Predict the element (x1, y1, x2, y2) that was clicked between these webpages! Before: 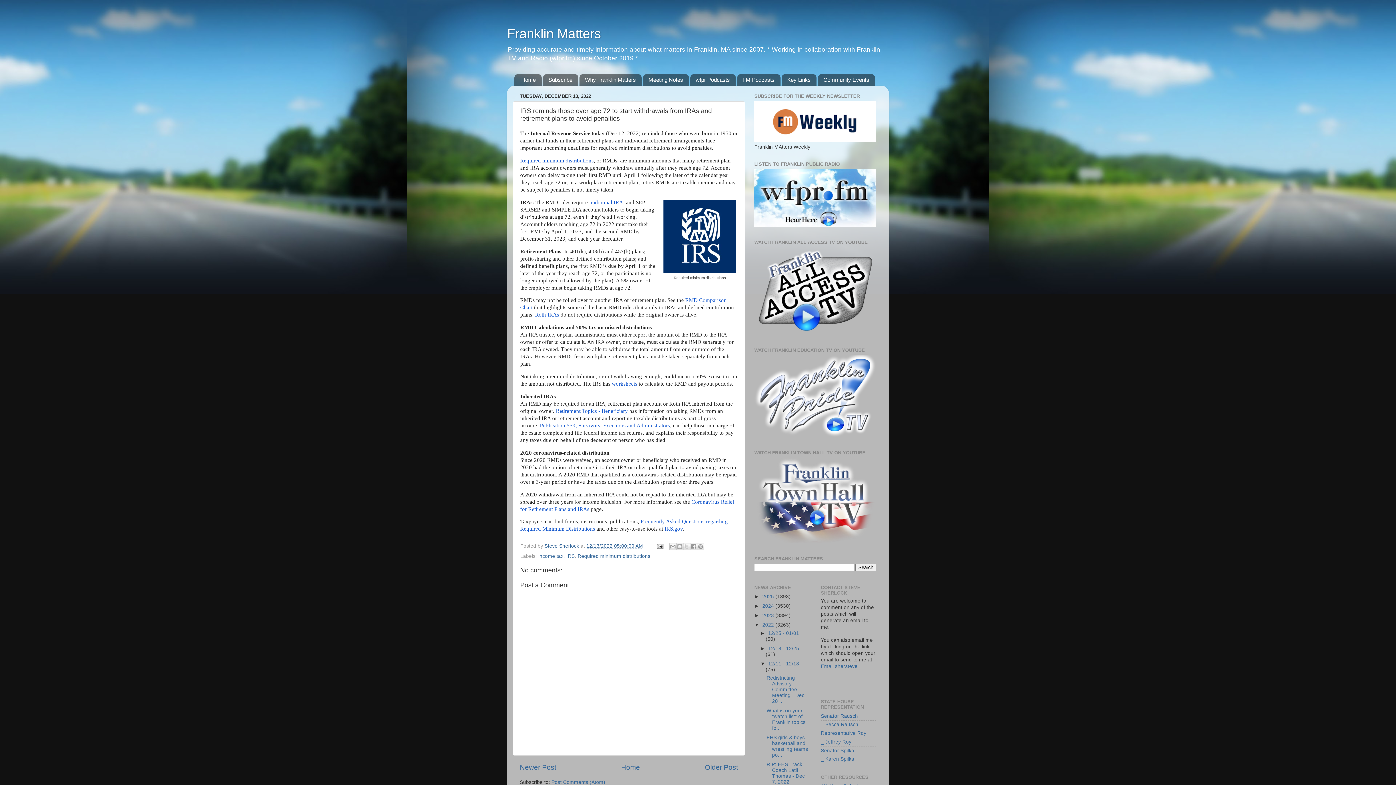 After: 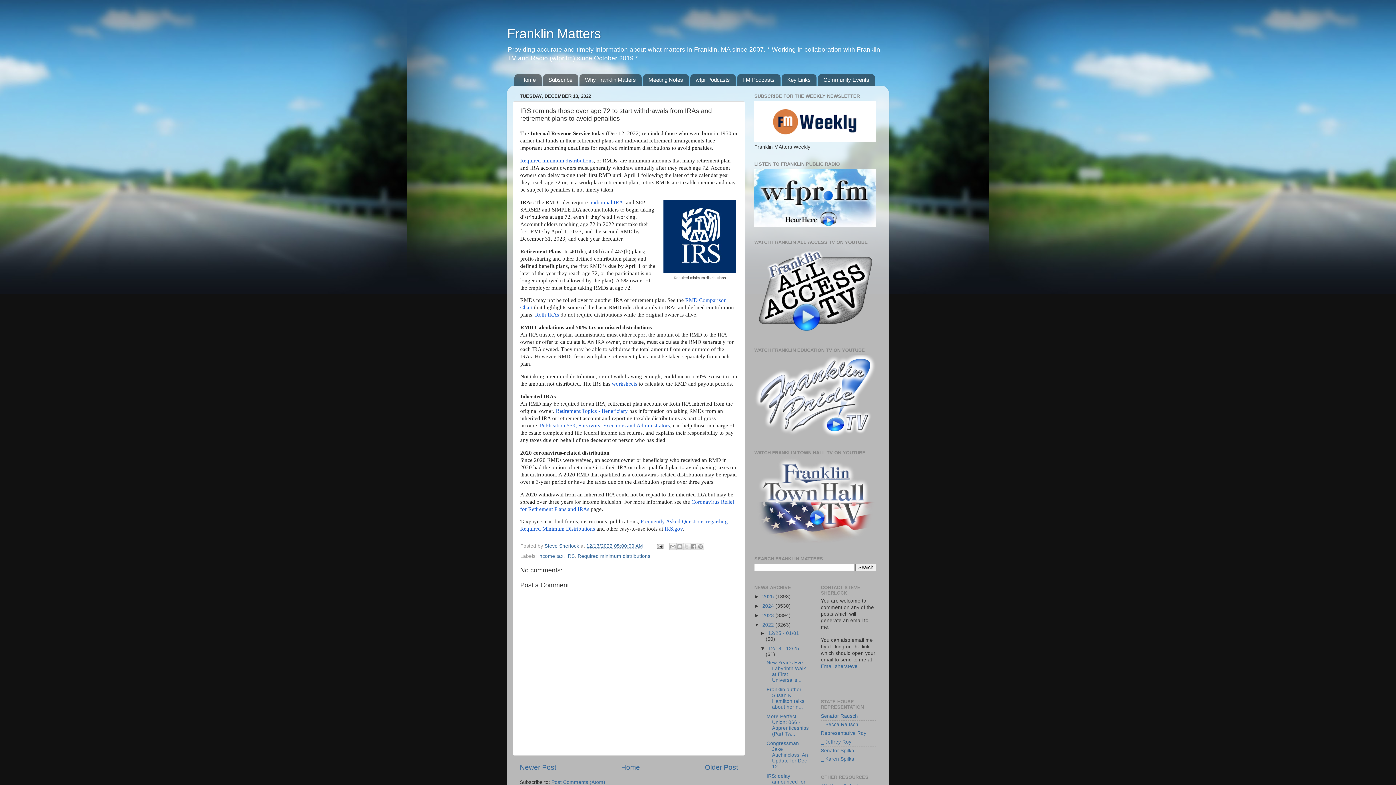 Action: bbox: (760, 646, 768, 651) label: ►  